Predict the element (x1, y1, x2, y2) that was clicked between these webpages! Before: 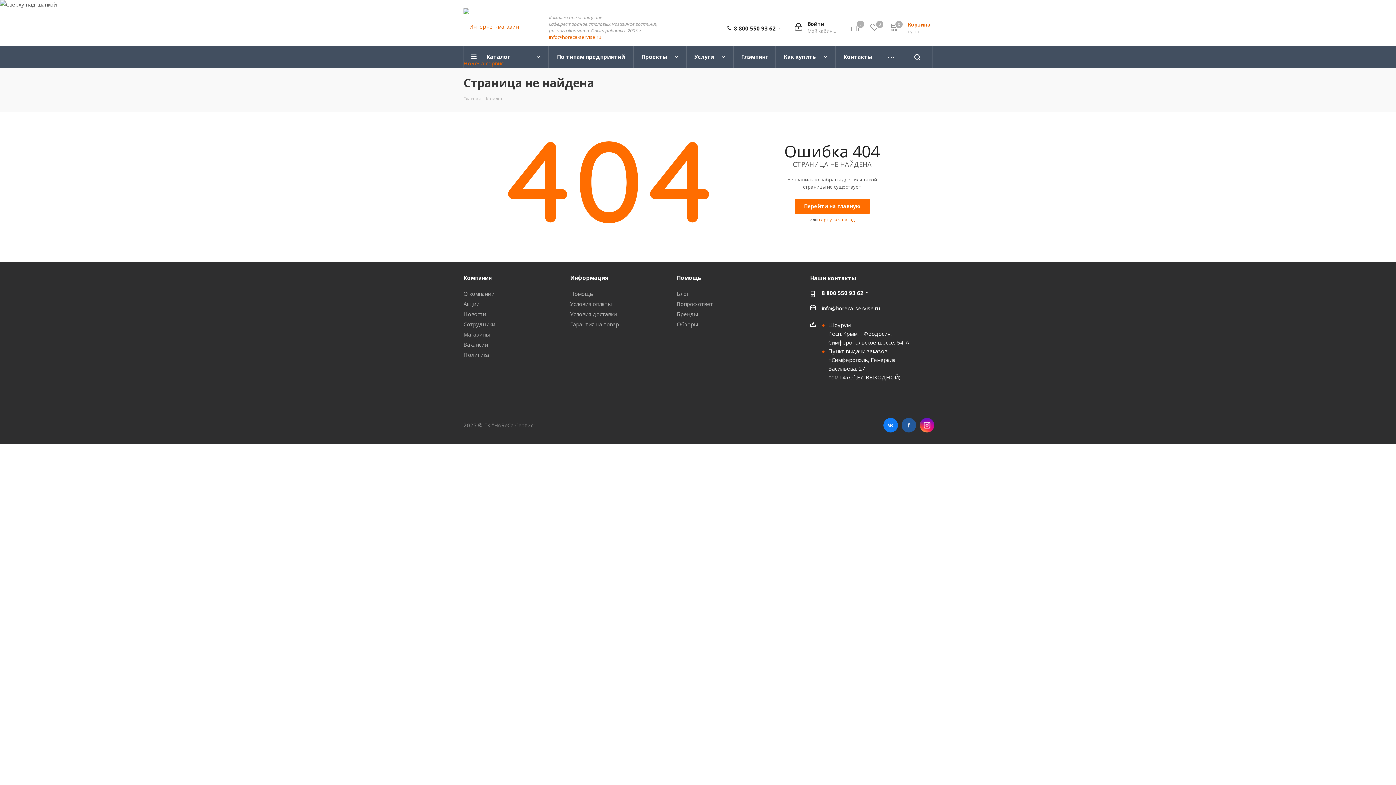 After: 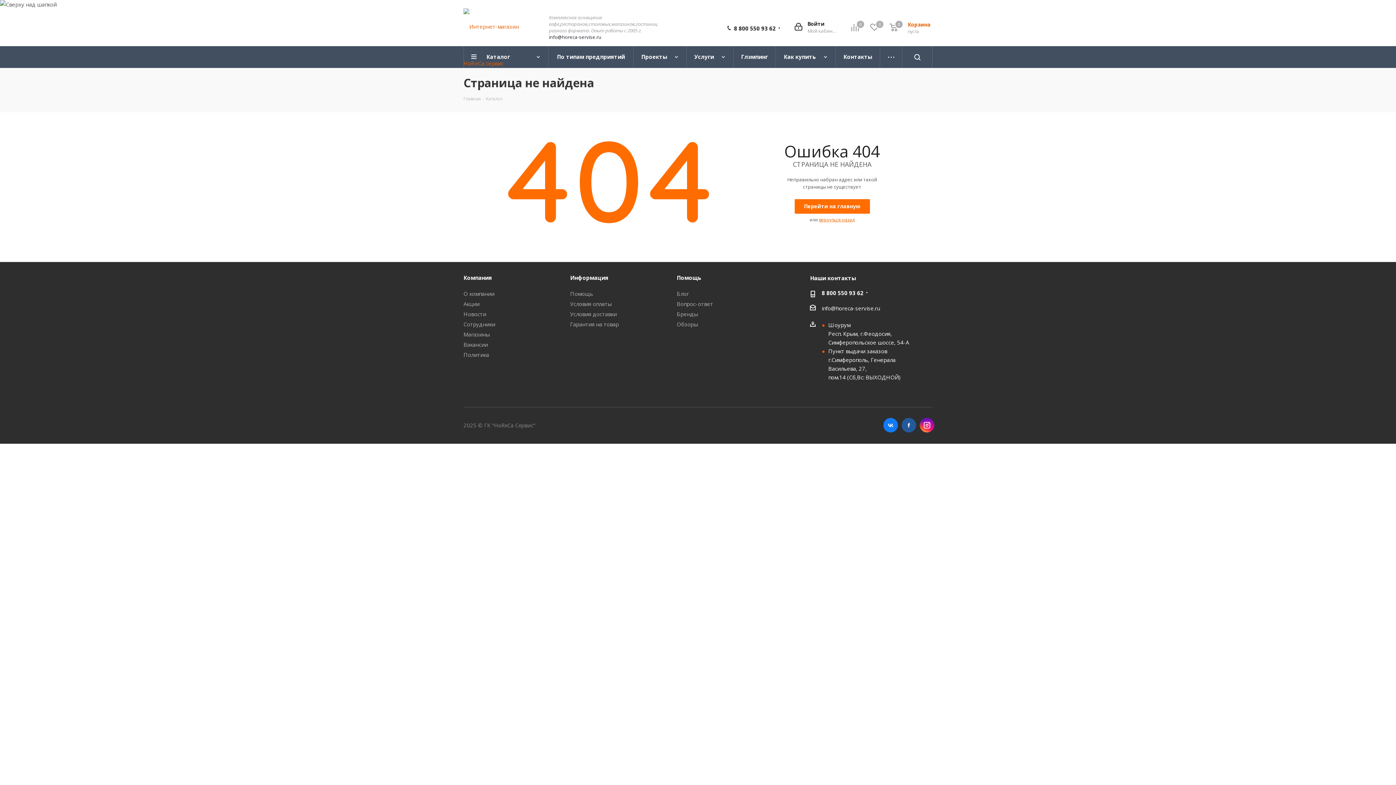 Action: label: info@horeca-servise.ru bbox: (549, 33, 601, 40)